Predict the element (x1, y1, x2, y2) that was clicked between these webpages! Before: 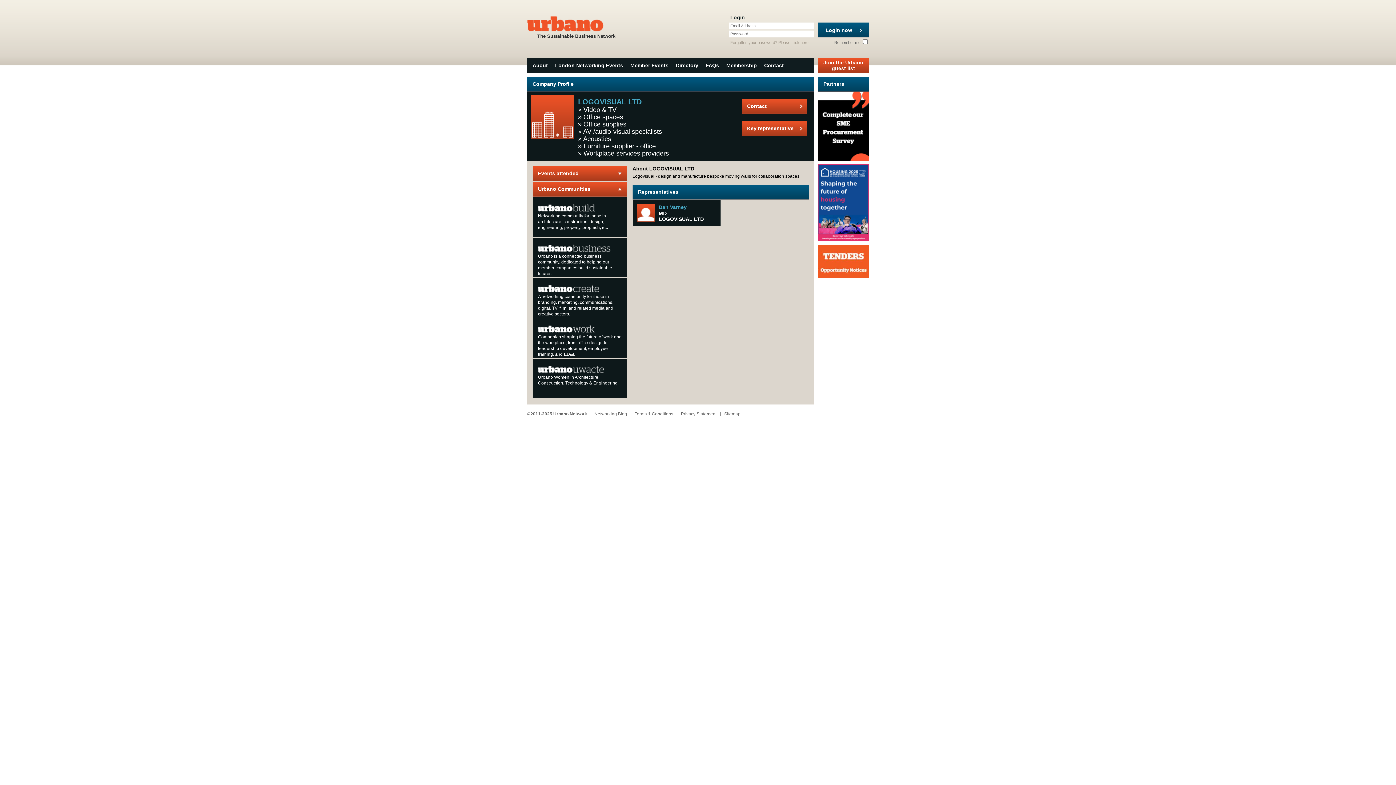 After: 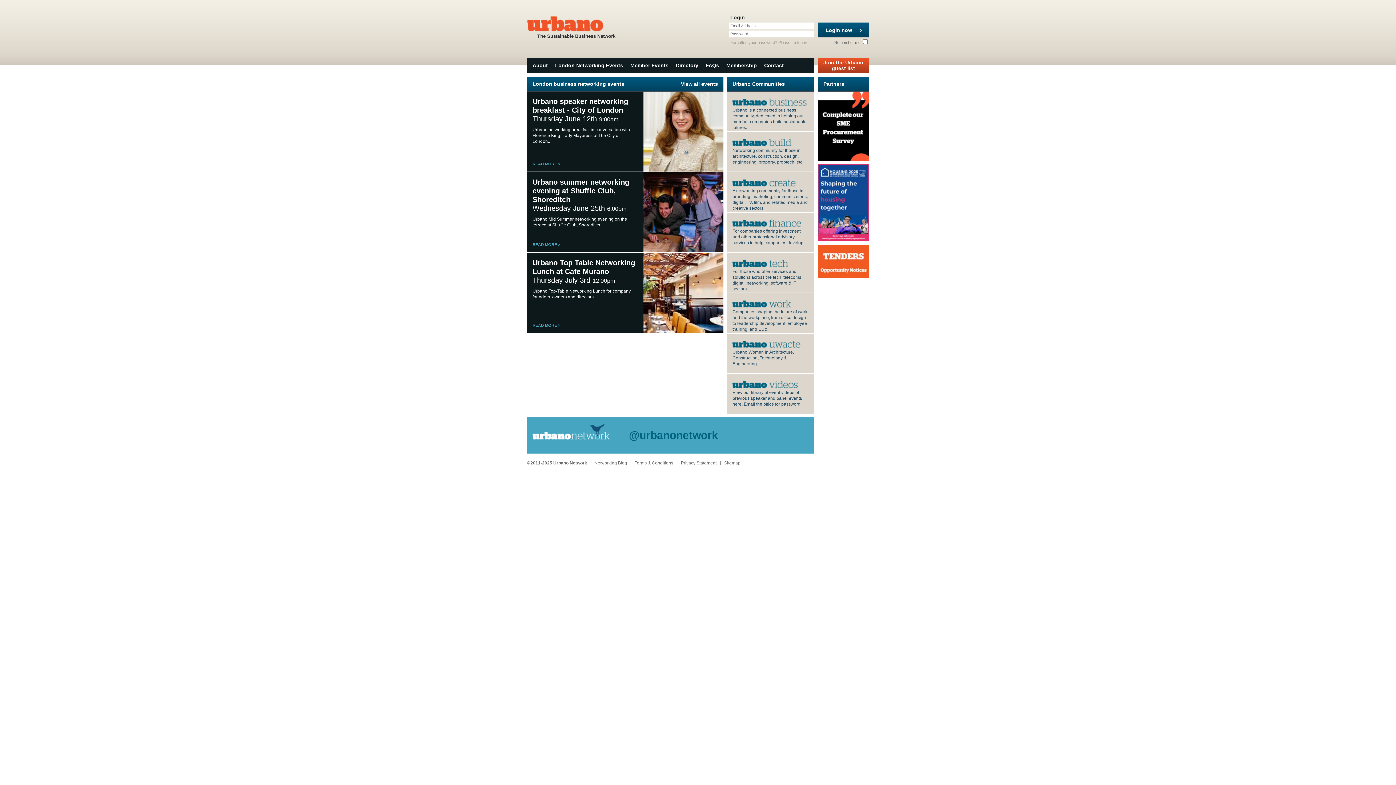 Action: label: urbano
The Sustainable Business Network bbox: (537, 14, 615, 38)